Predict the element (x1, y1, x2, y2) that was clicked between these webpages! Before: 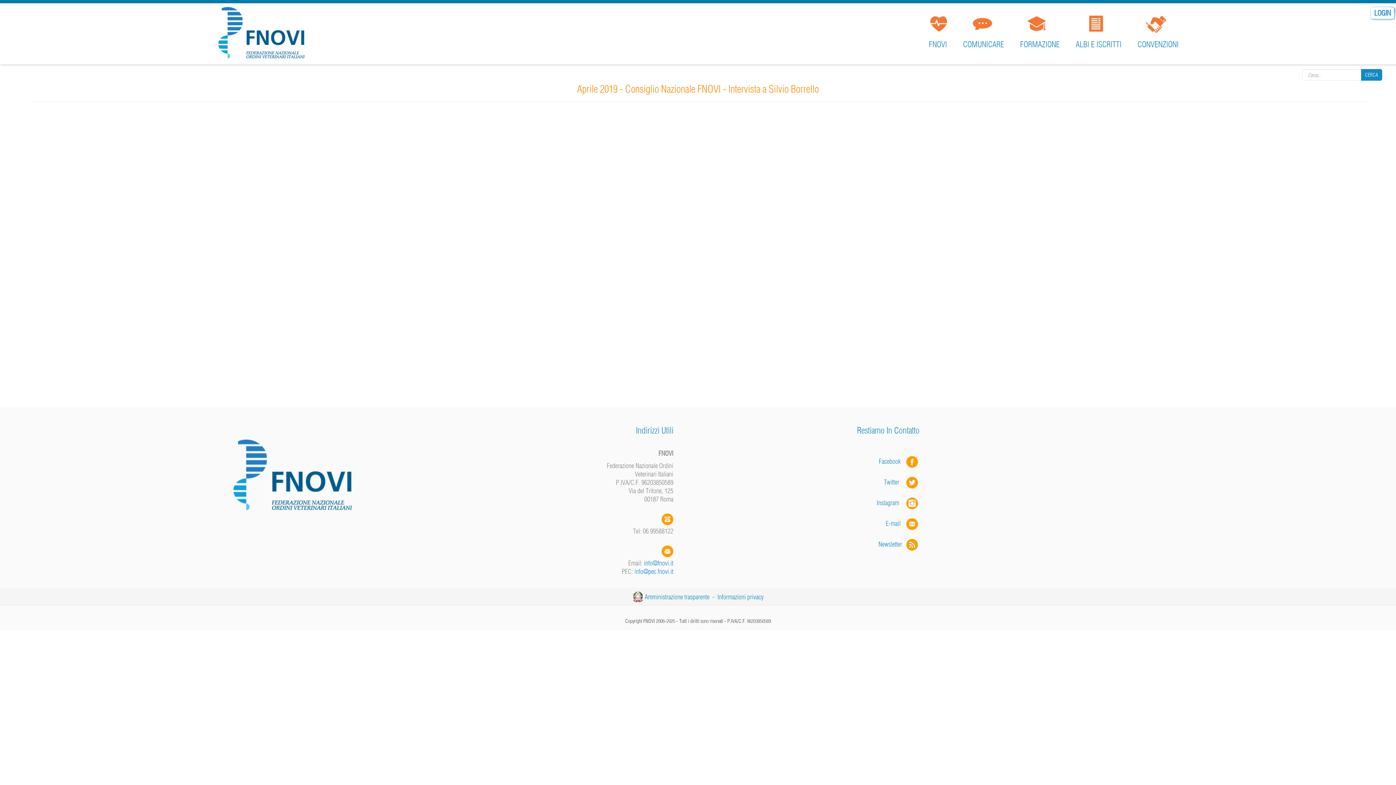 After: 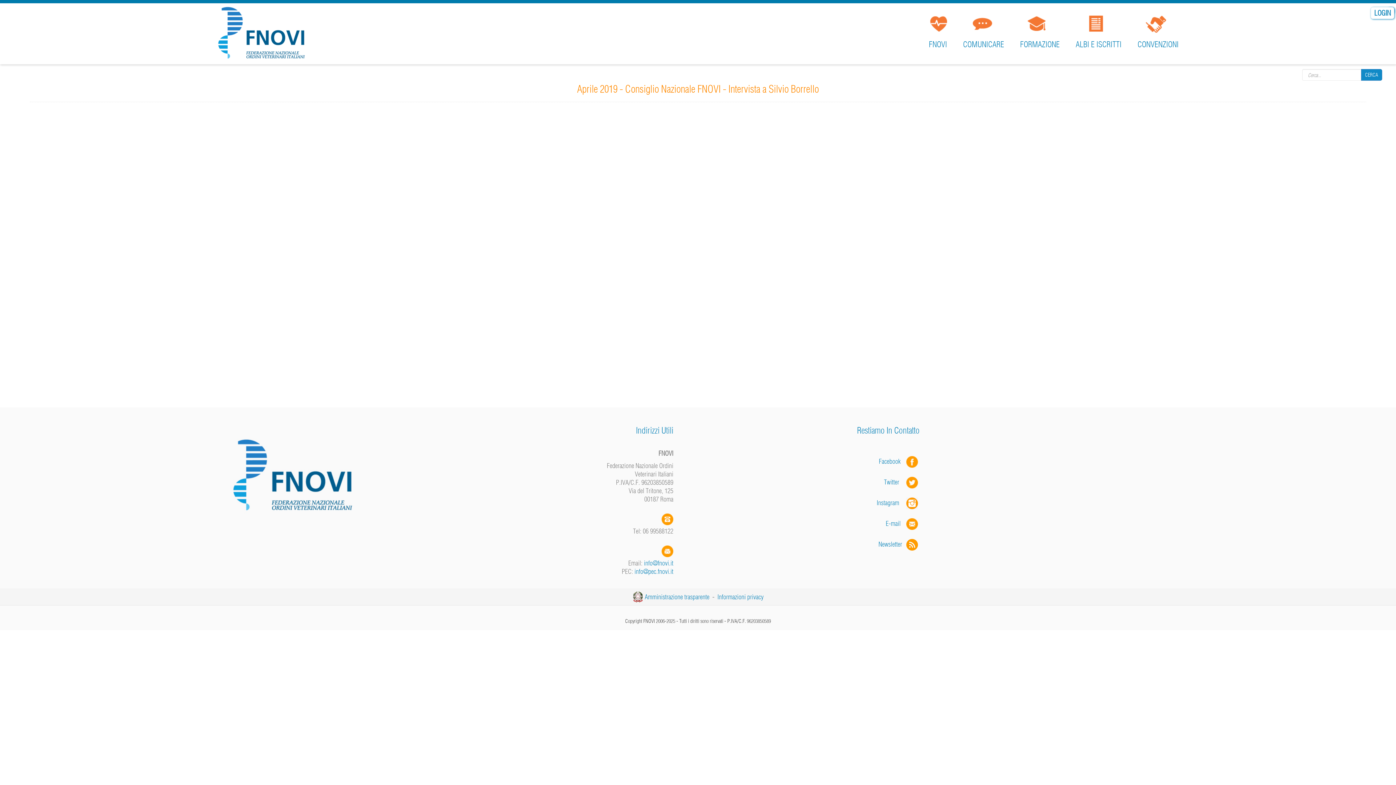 Action: bbox: (906, 457, 918, 465)